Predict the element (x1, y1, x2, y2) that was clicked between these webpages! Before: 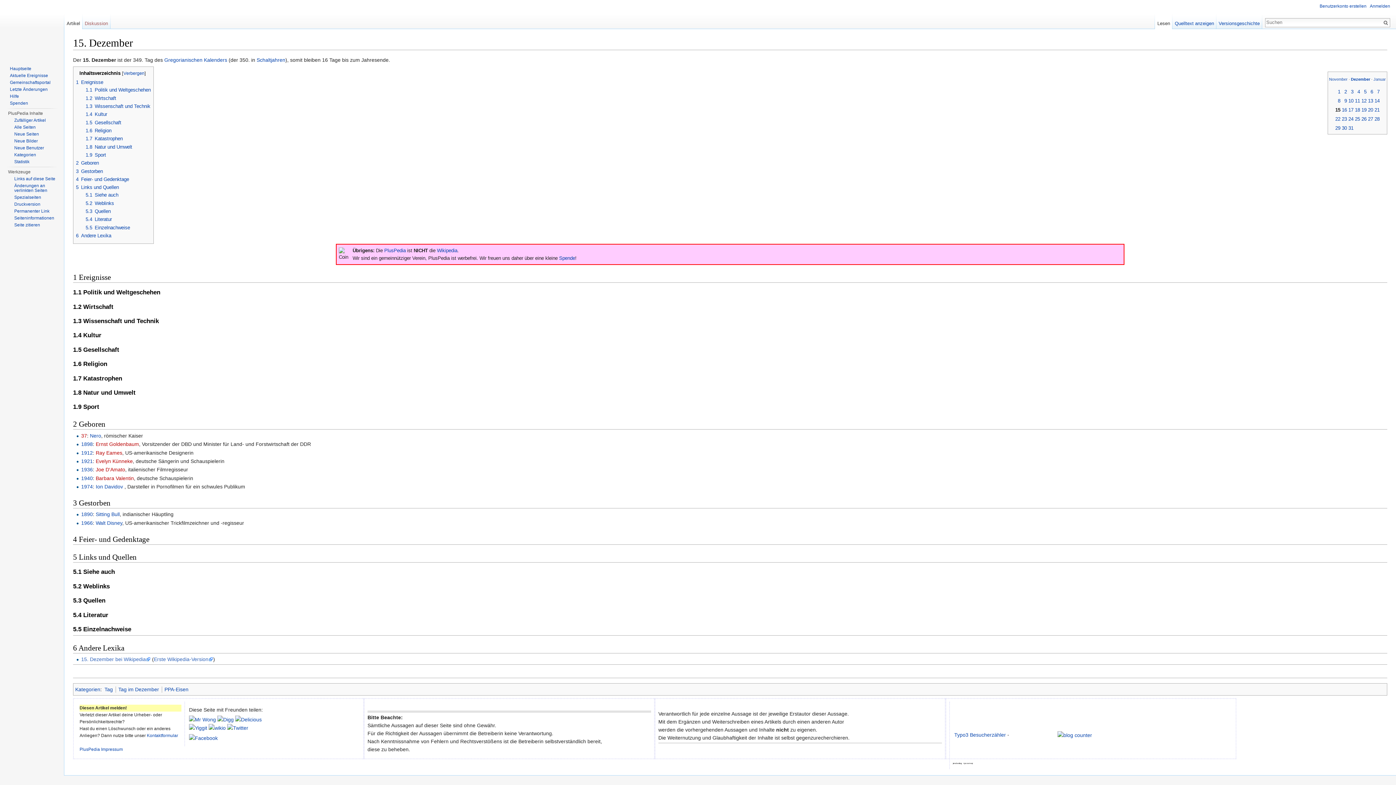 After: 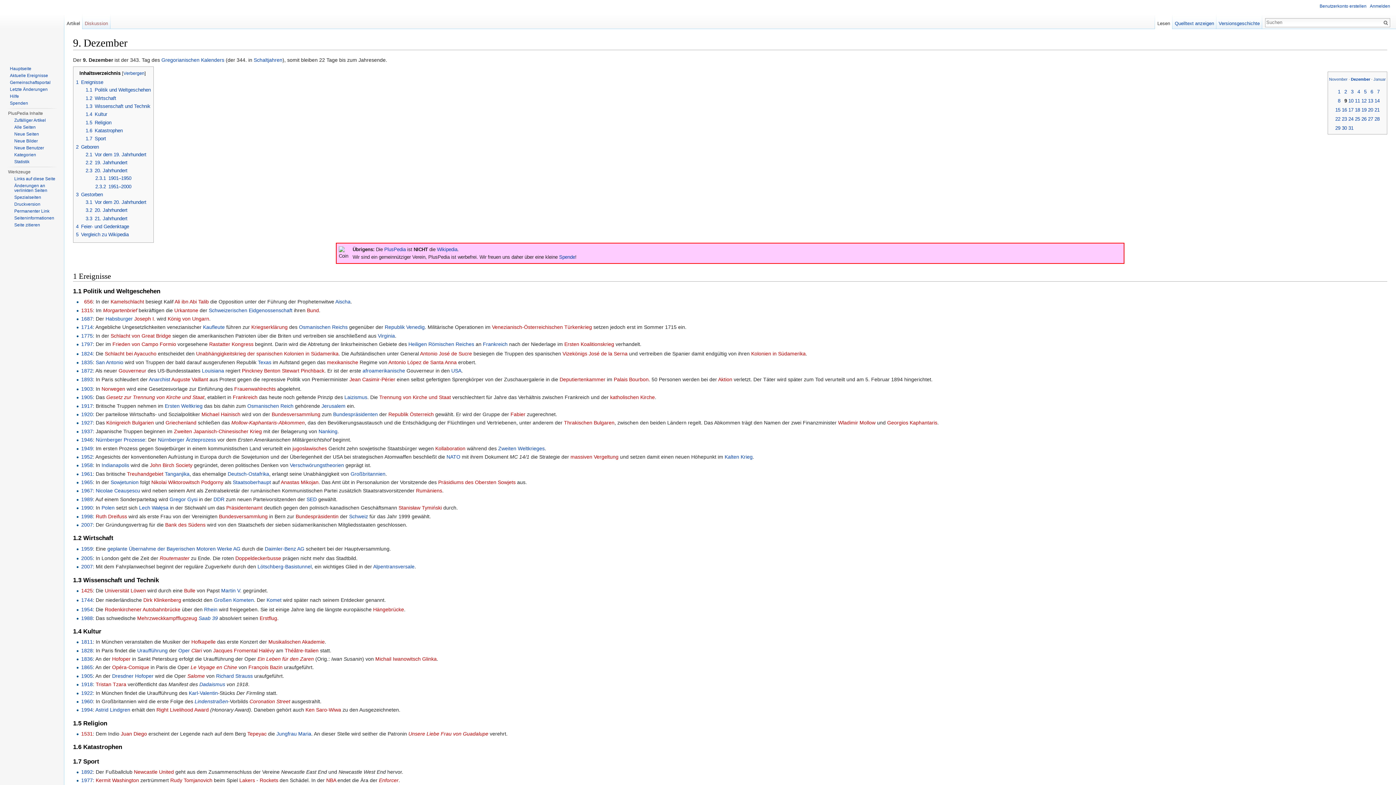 Action: label: 9 bbox: (1344, 98, 1347, 103)